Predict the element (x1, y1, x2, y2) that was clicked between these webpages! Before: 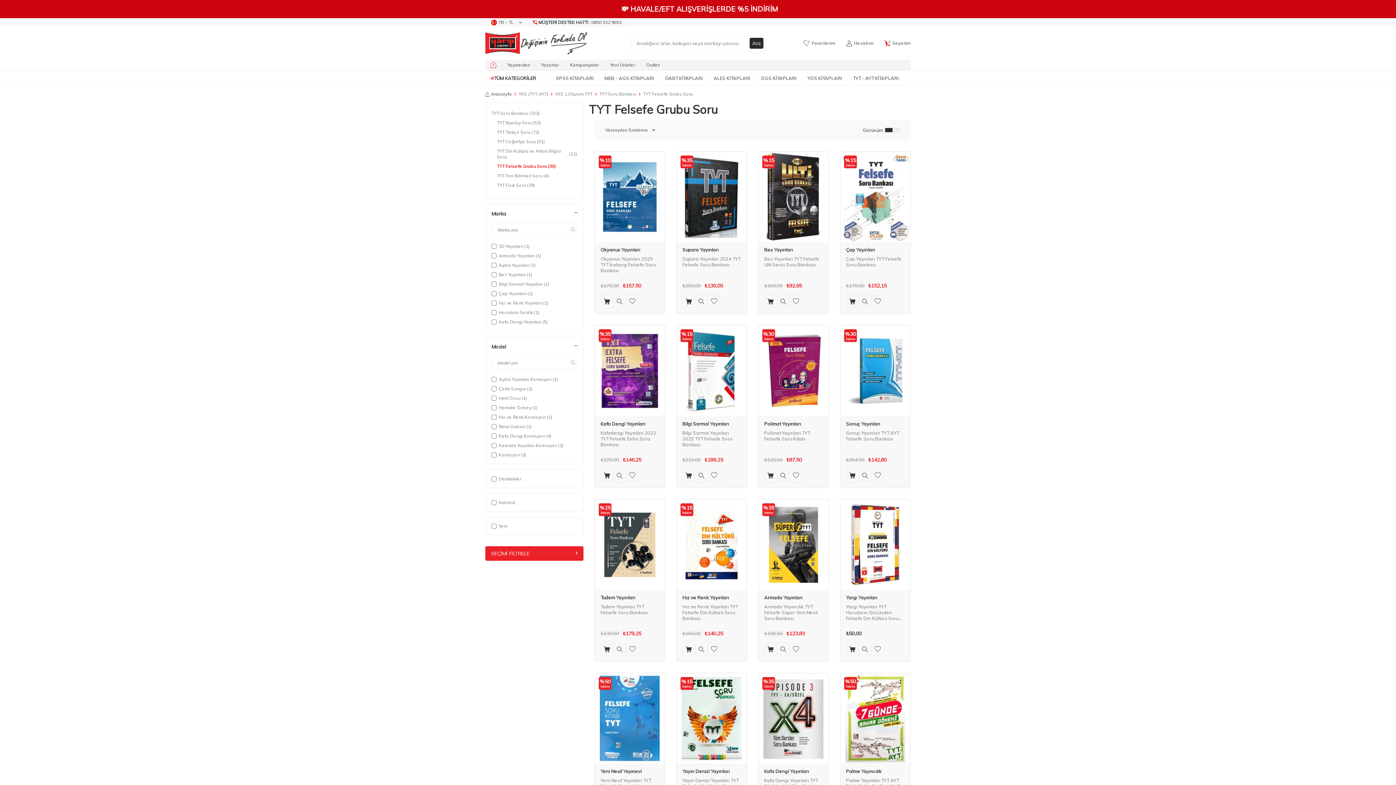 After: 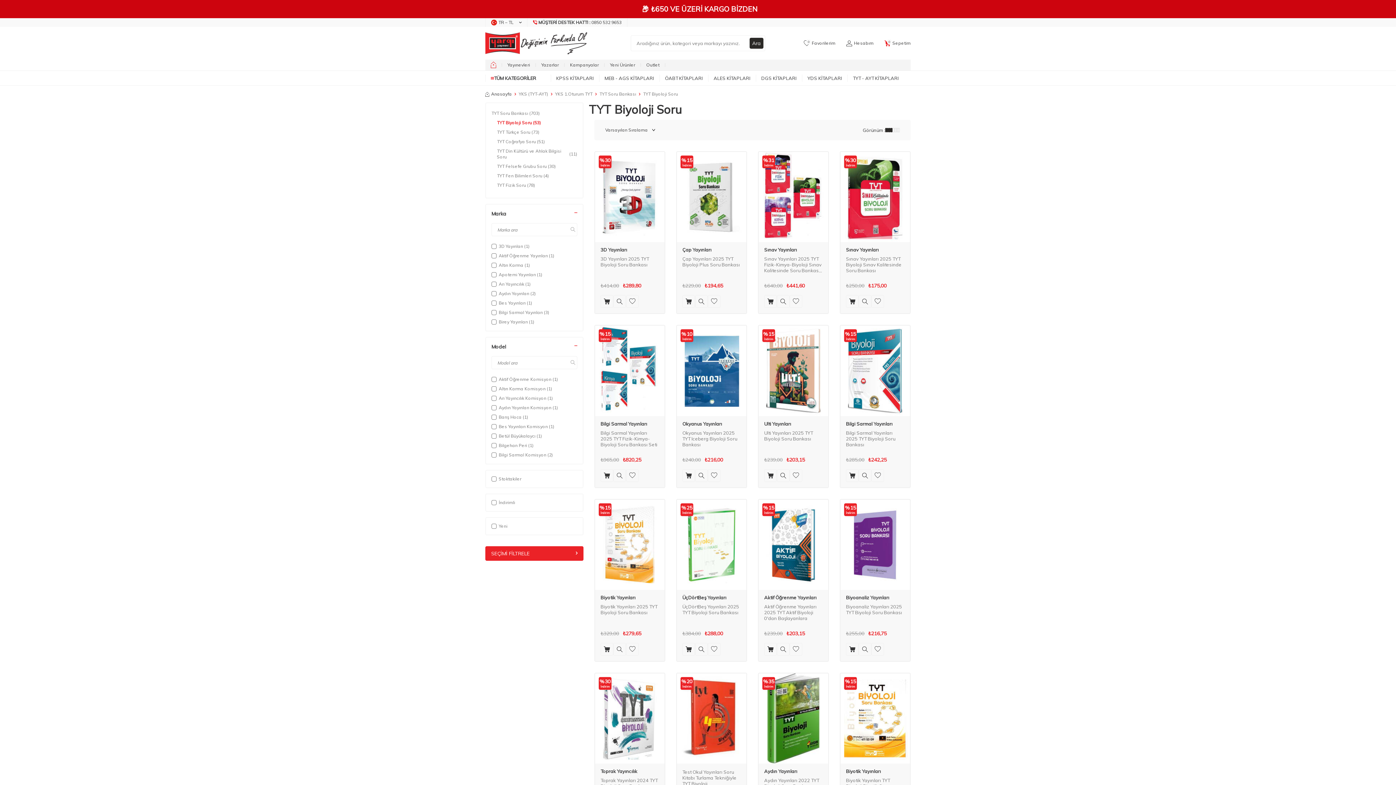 Action: label: TYT Biyoloji Soru 
(53) bbox: (497, 118, 577, 127)